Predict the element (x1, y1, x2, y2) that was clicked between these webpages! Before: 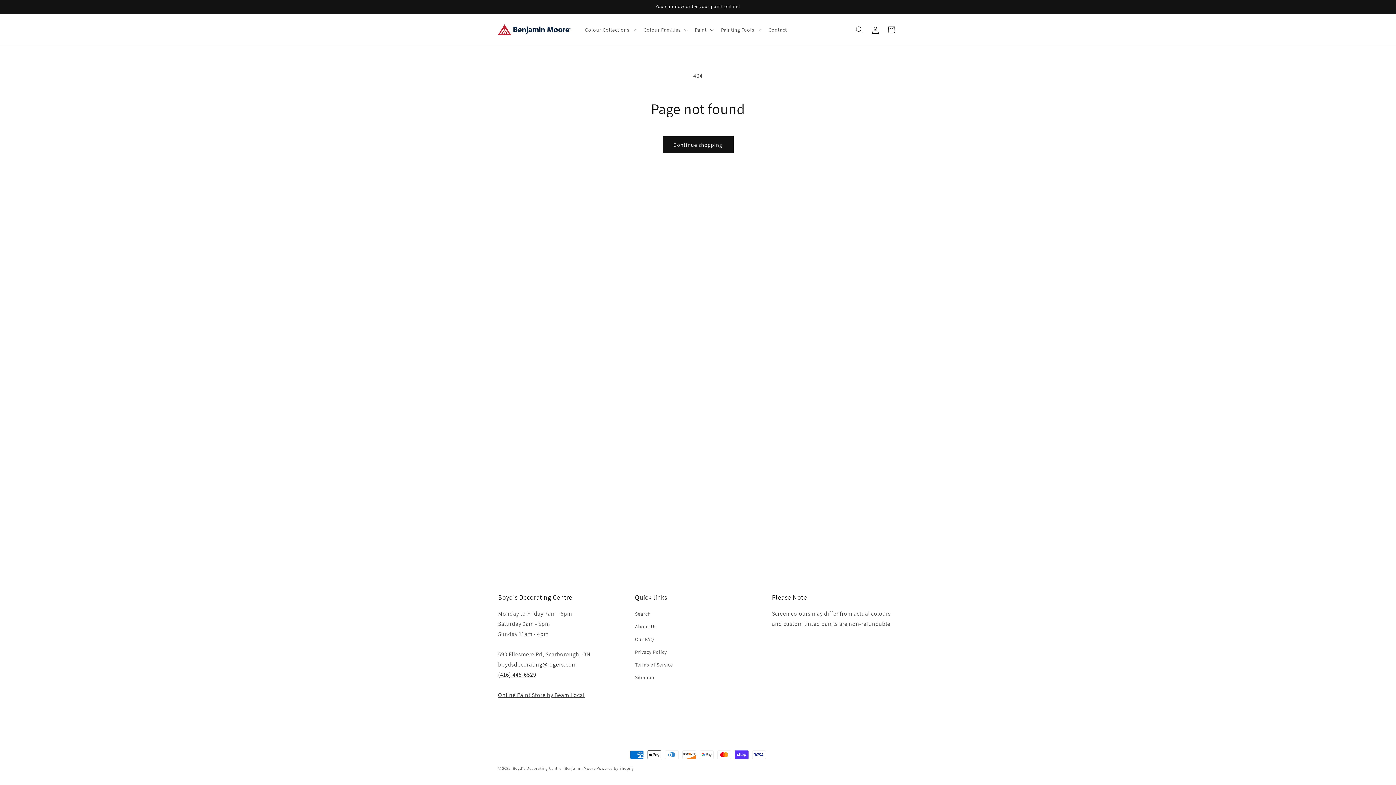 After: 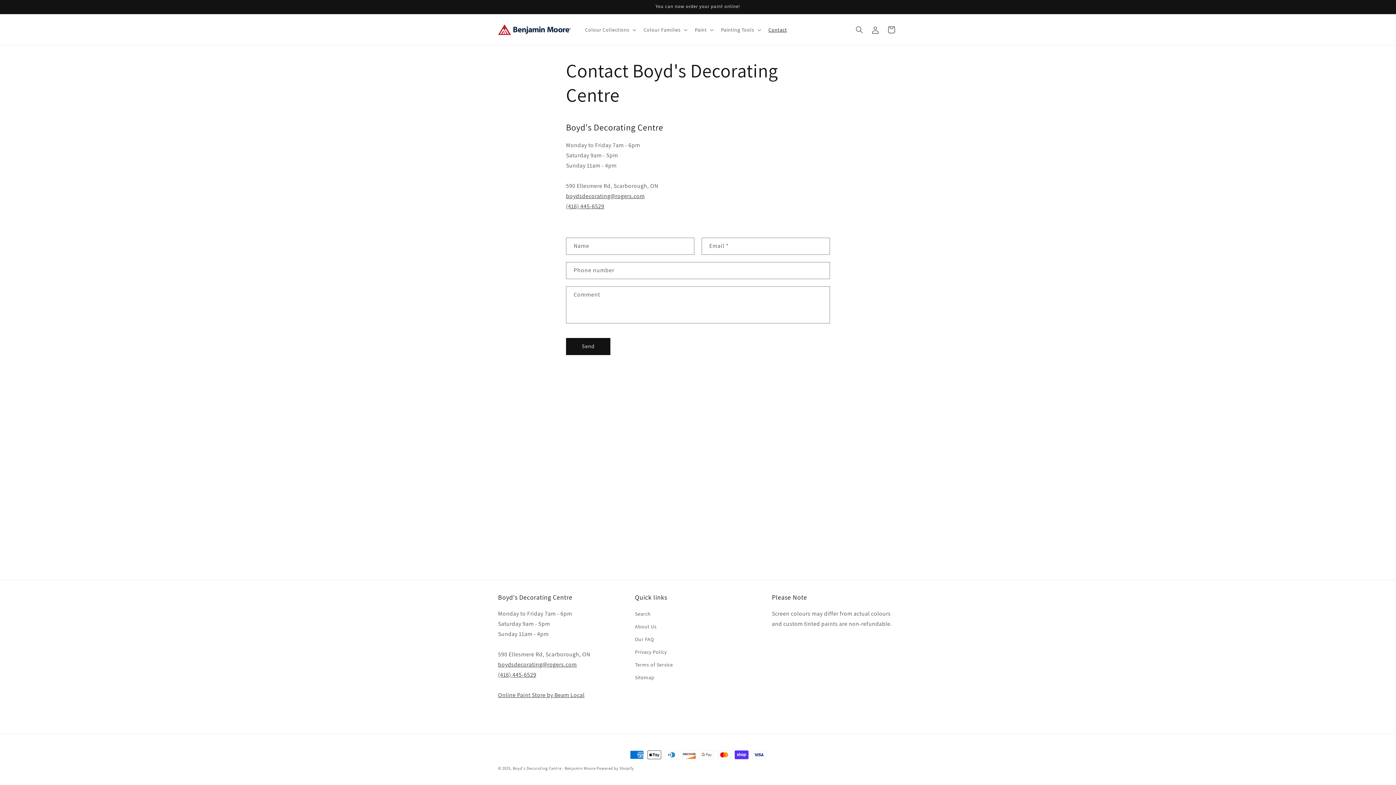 Action: bbox: (764, 22, 791, 37) label: Contact